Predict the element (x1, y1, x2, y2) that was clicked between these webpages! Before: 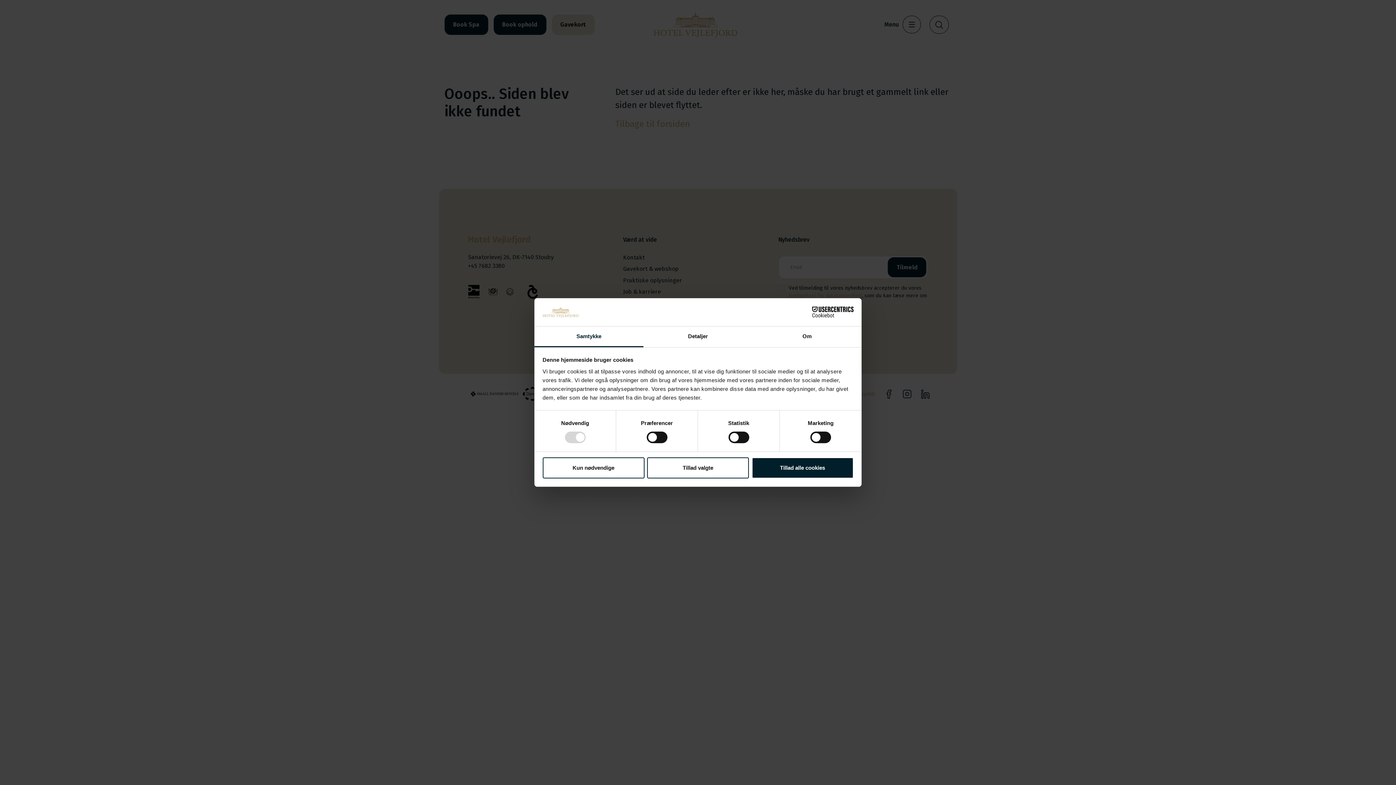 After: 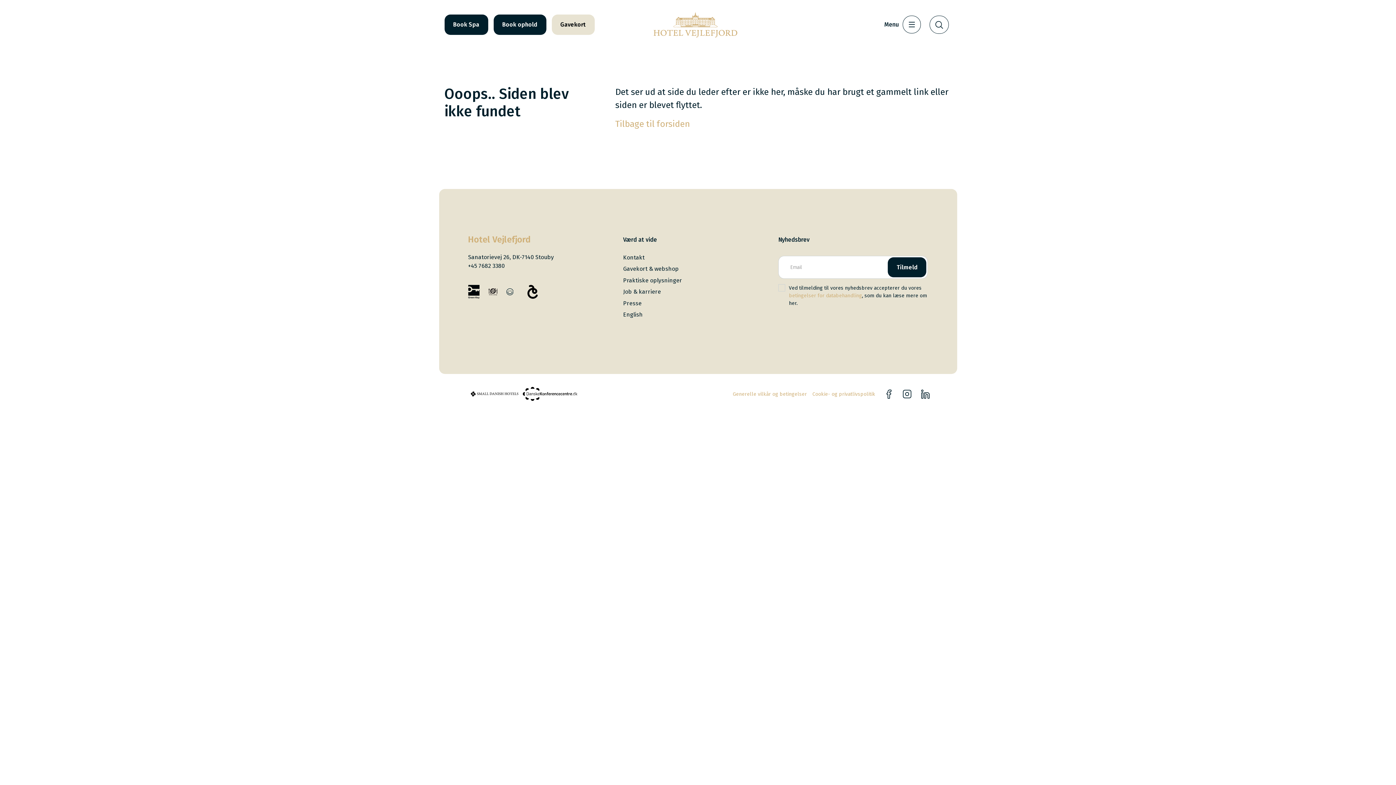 Action: label: Tillad valgte bbox: (647, 457, 749, 478)